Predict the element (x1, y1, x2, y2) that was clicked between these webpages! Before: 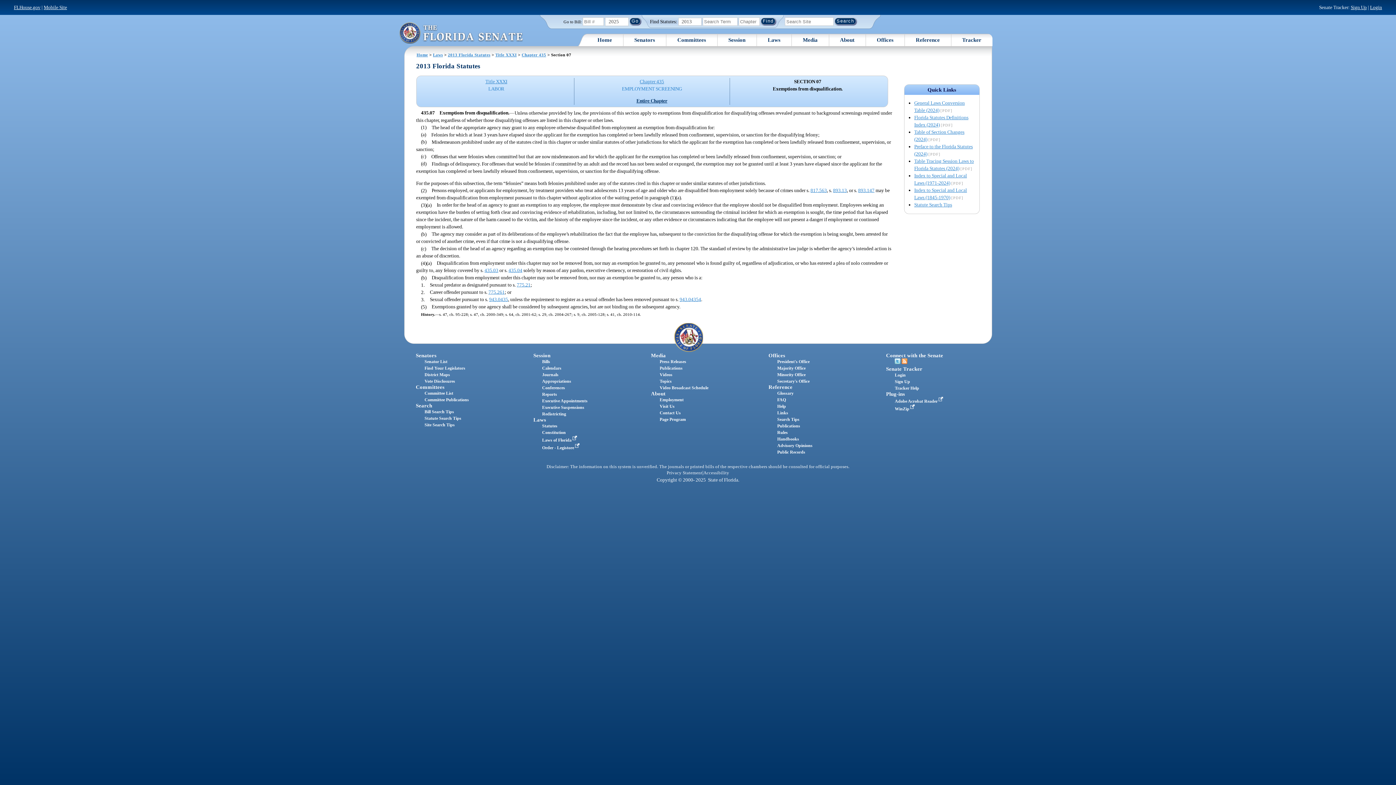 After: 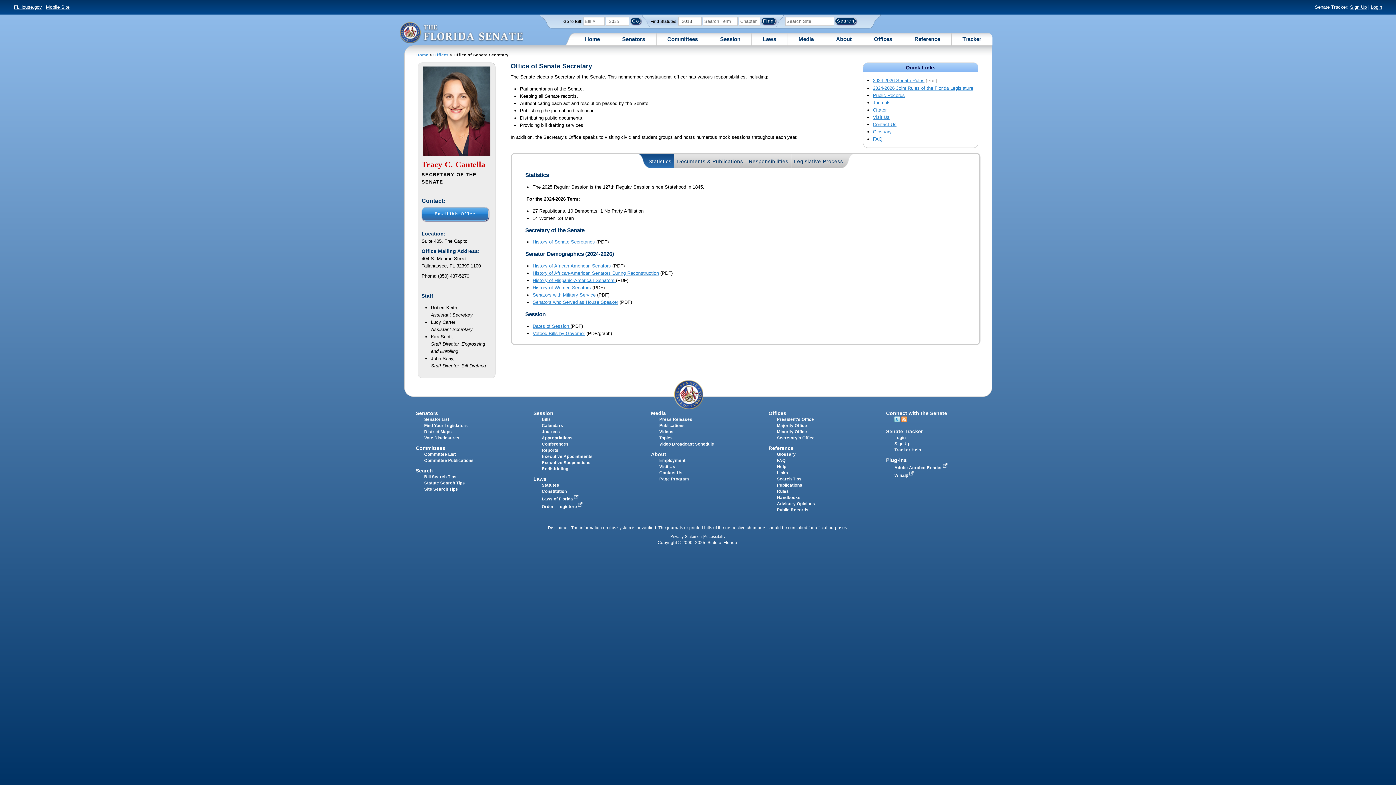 Action: label: Secretary's Office bbox: (777, 378, 809, 383)